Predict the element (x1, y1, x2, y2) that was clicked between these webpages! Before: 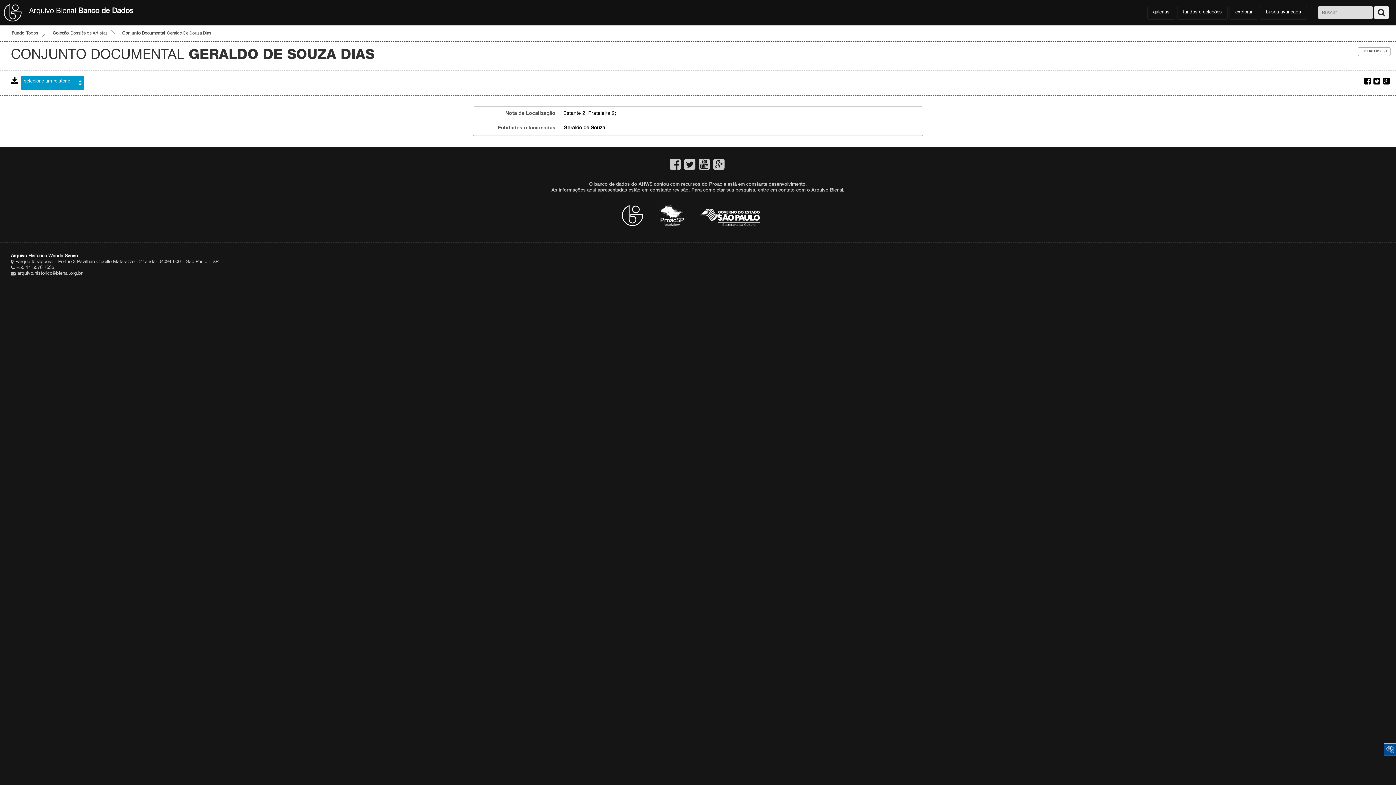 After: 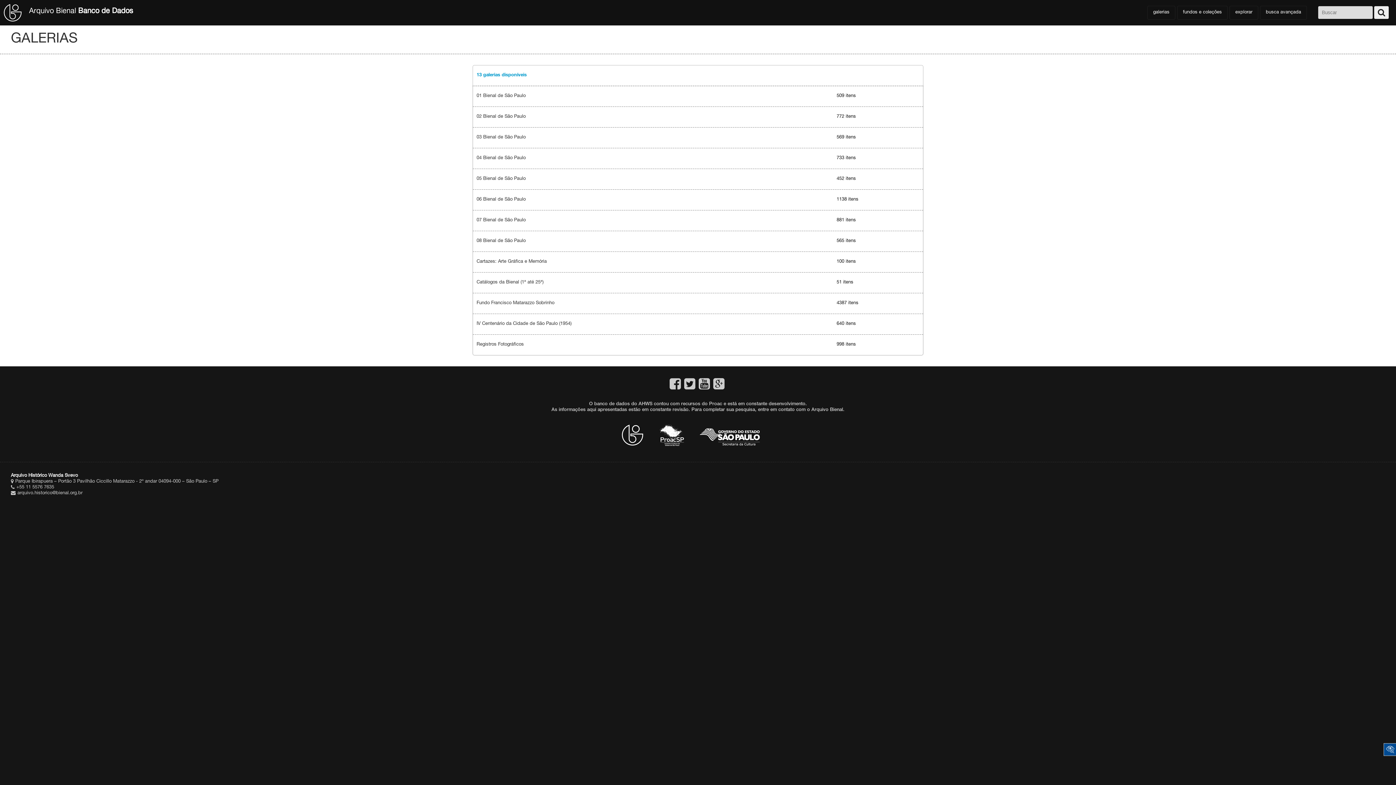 Action: bbox: (1153, 10, 1169, 14) label: galerias